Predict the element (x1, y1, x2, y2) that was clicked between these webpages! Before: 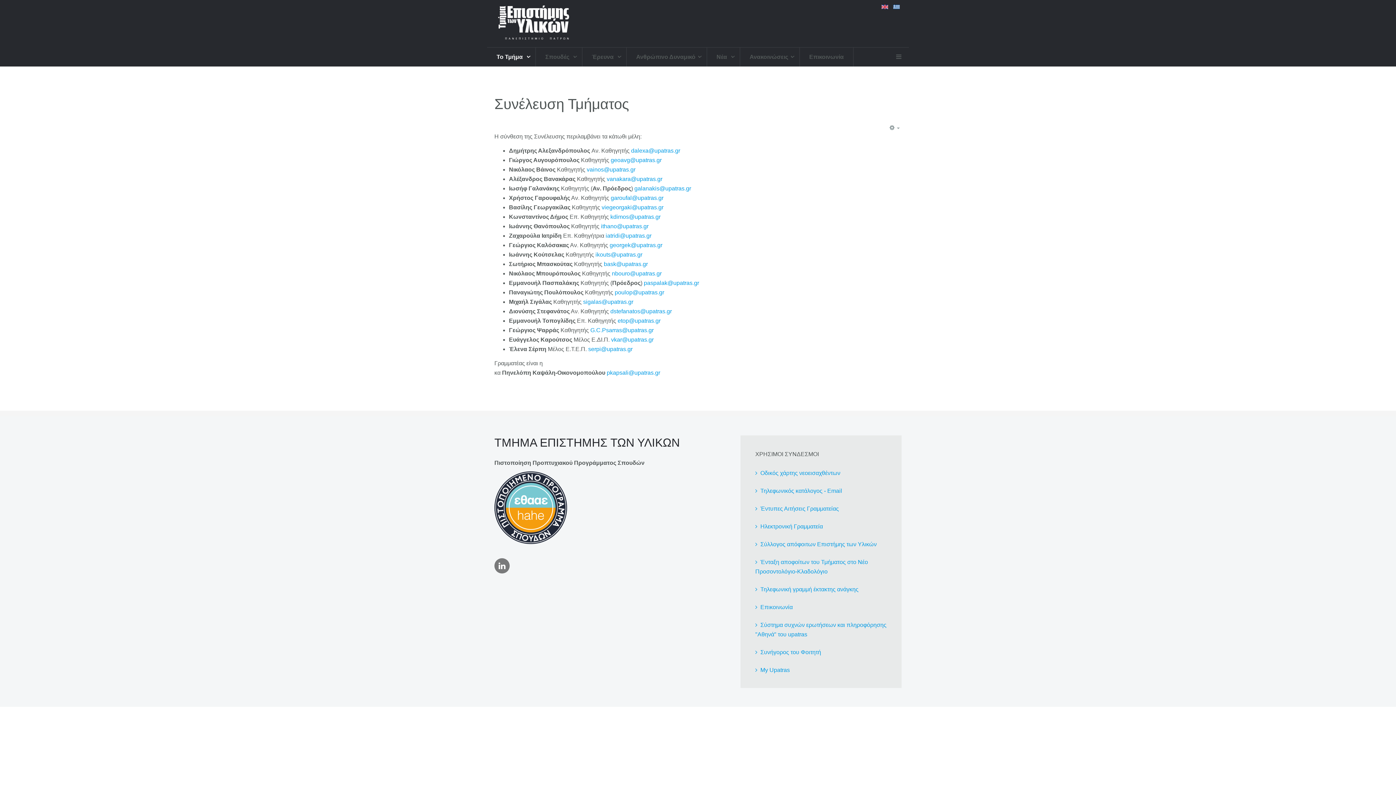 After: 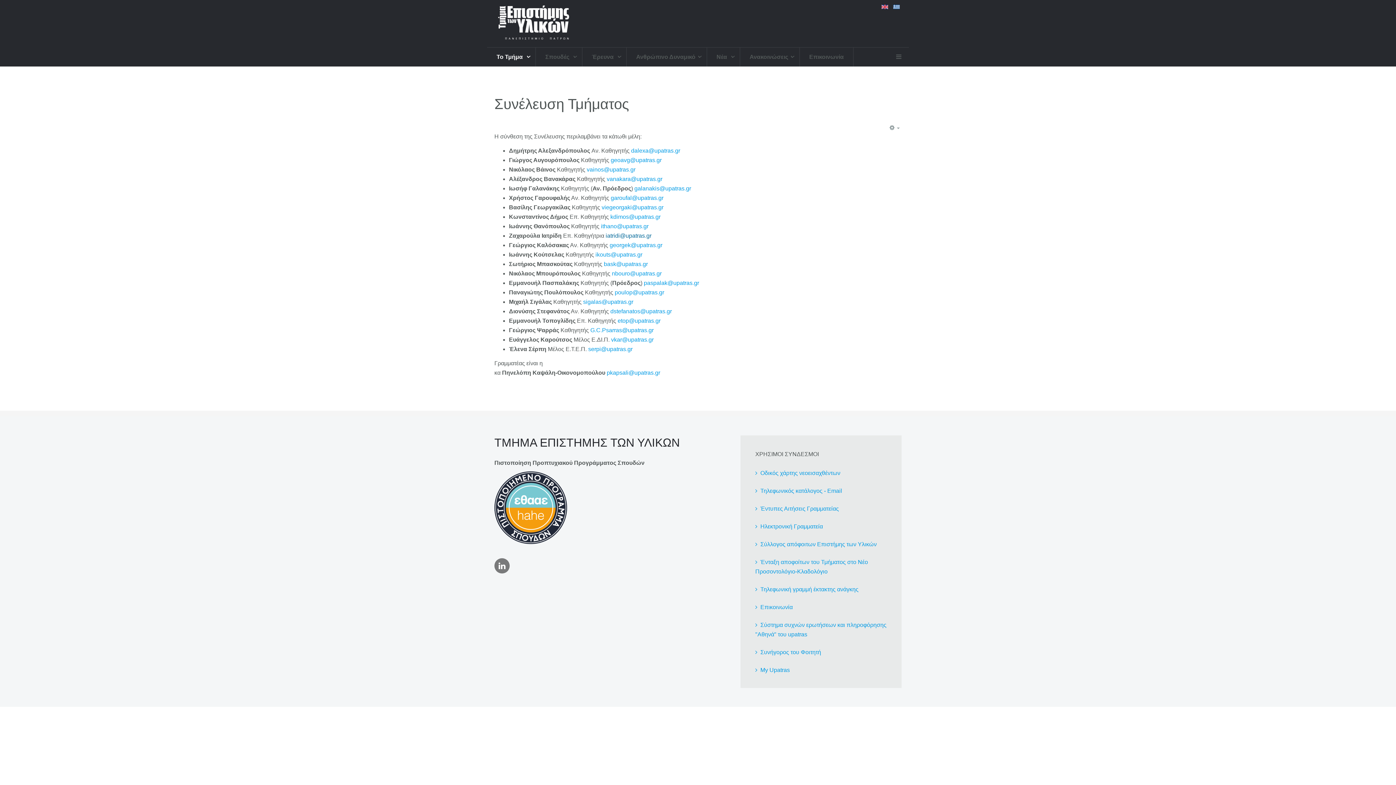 Action: bbox: (605, 232, 651, 238) label: iatridi@upatras.gr